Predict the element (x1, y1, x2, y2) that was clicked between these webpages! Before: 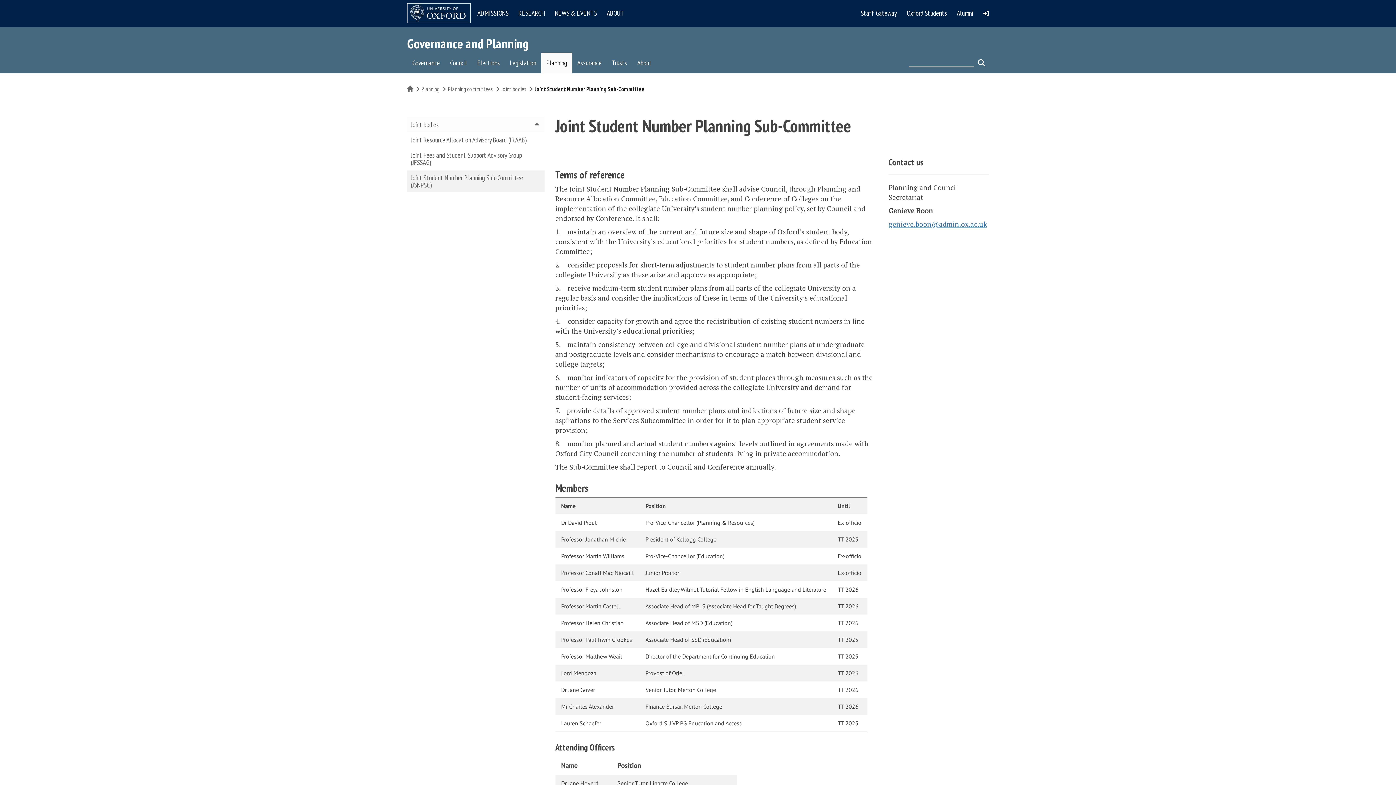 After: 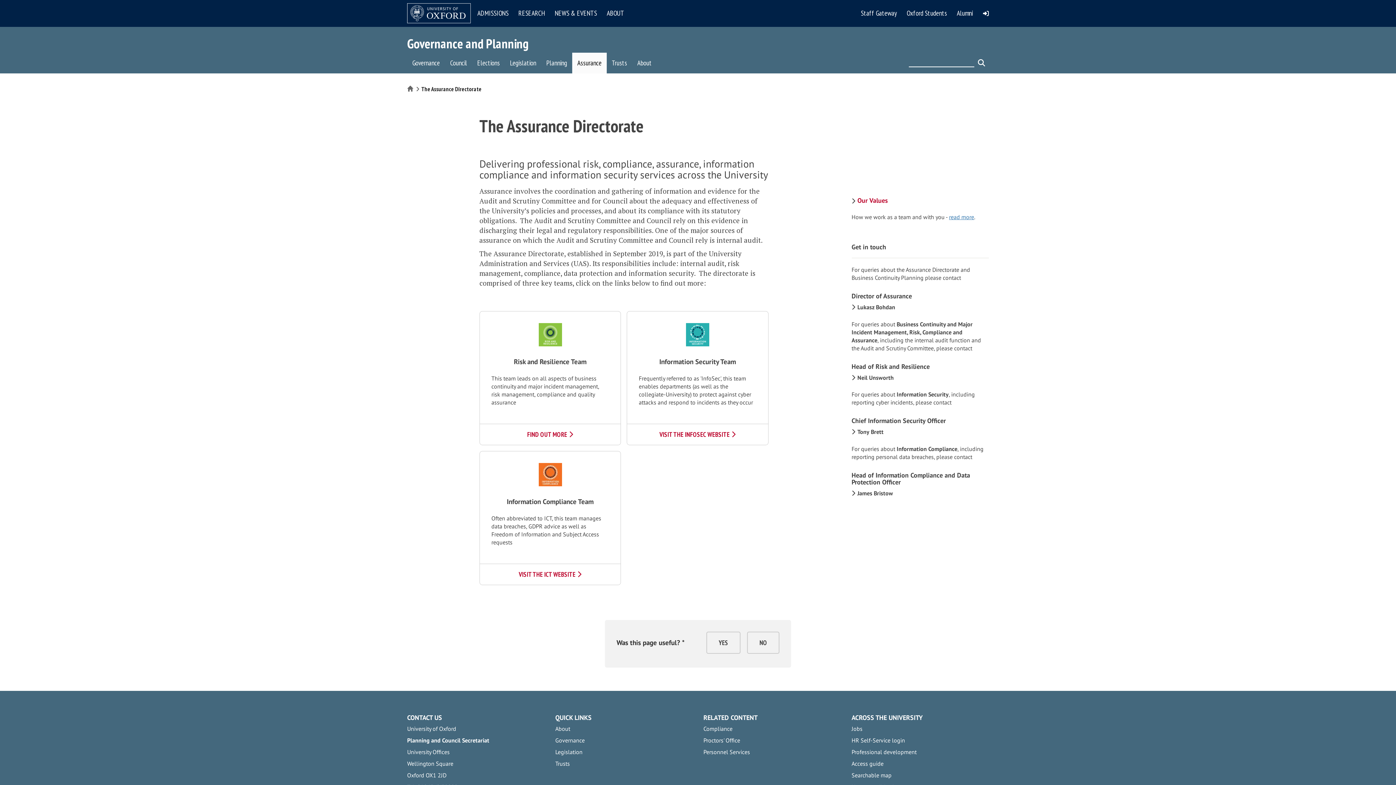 Action: bbox: (572, 52, 606, 73) label: Assurance